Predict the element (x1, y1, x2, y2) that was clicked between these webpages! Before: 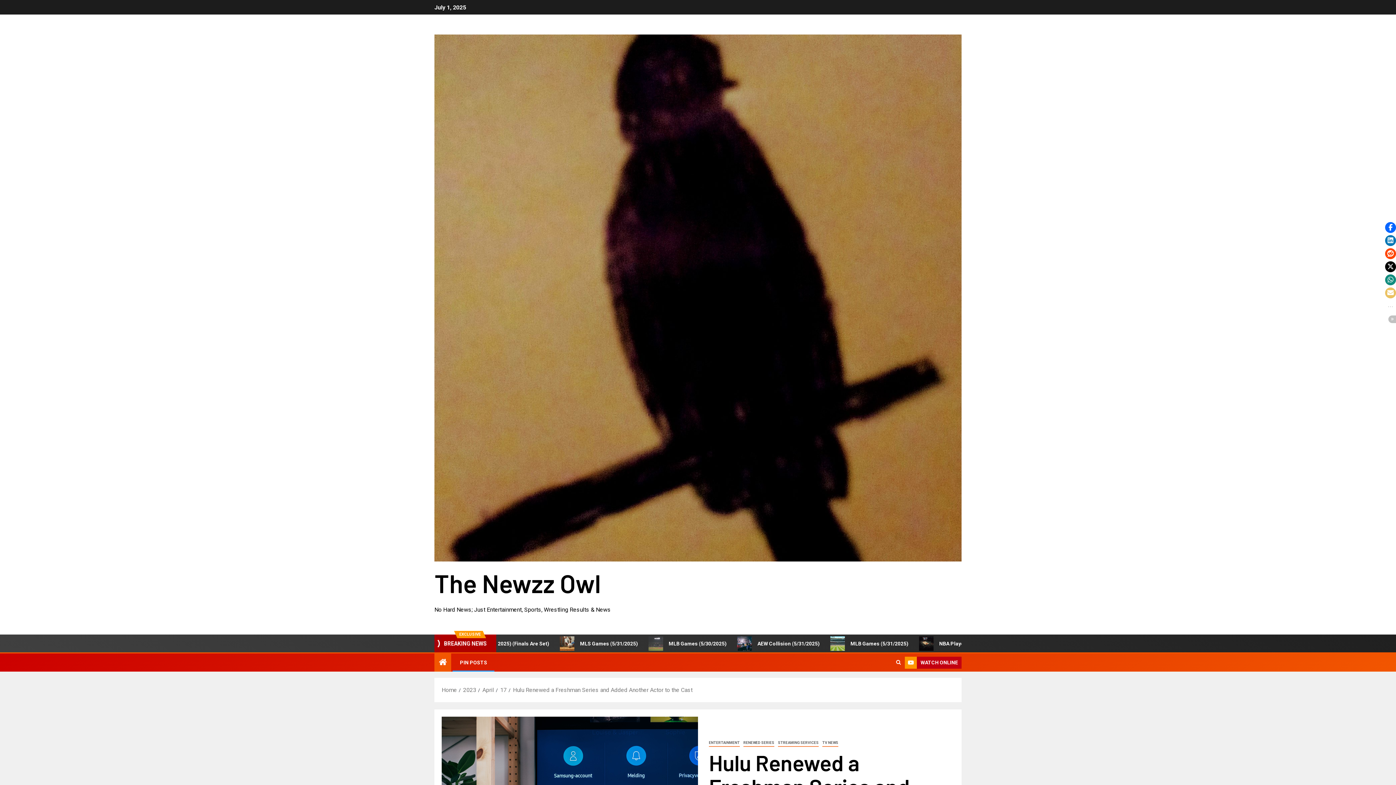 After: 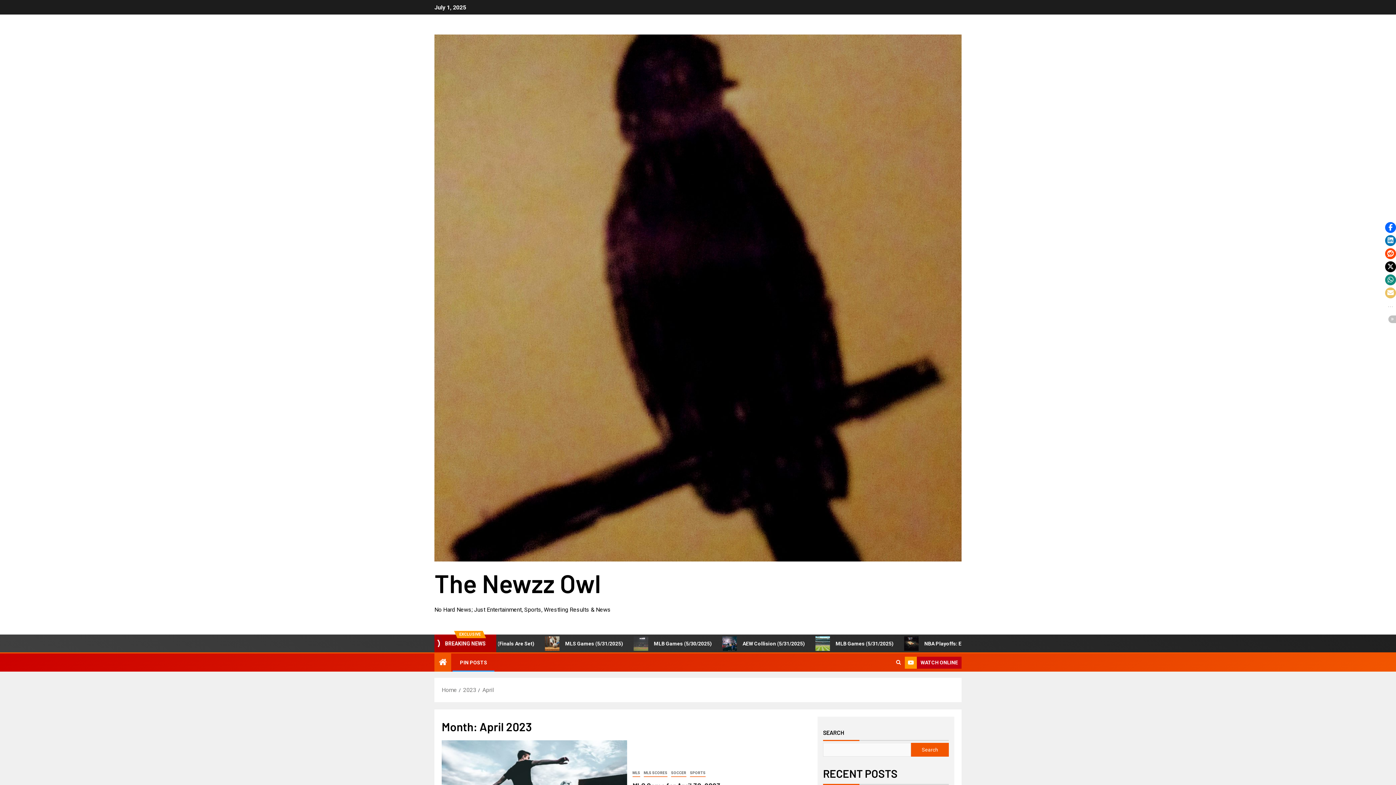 Action: bbox: (482, 686, 494, 693) label: April